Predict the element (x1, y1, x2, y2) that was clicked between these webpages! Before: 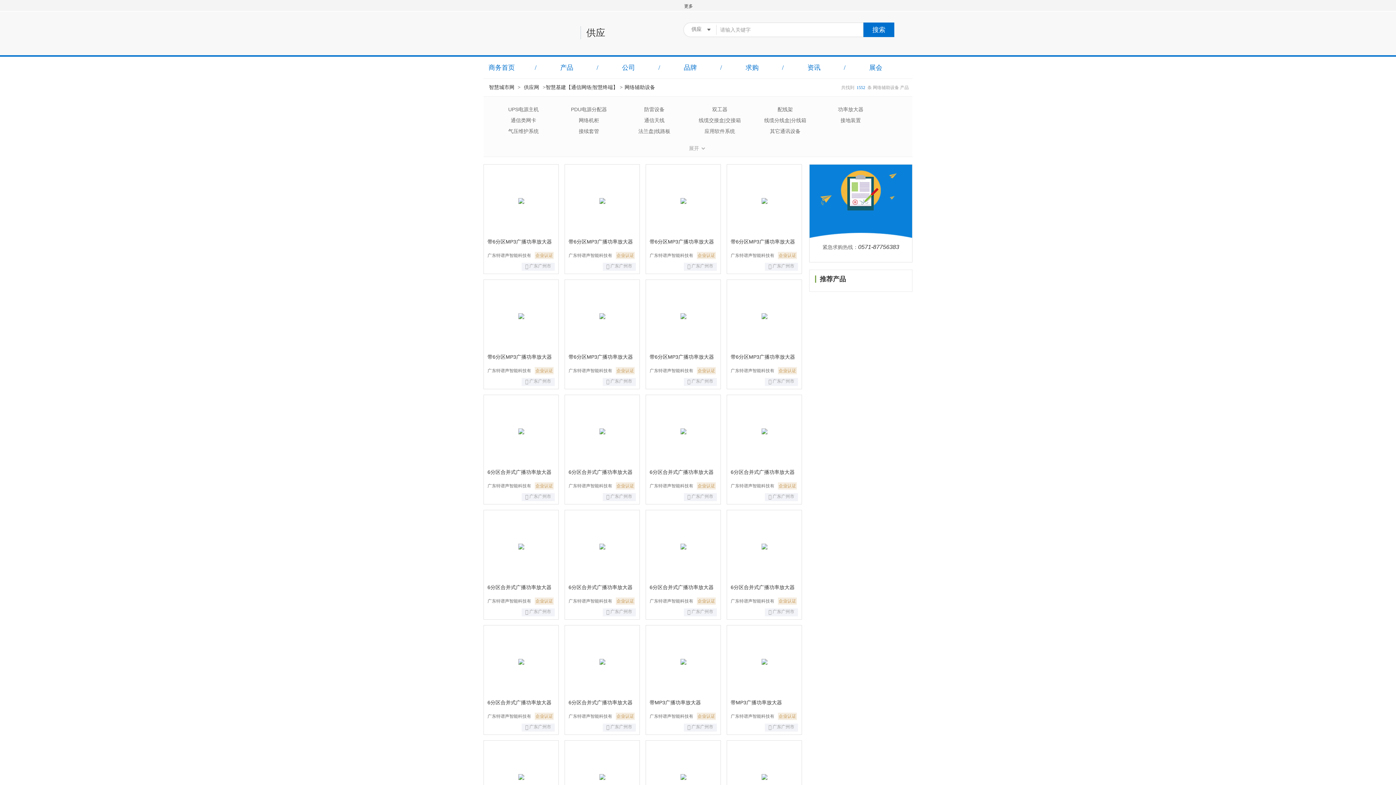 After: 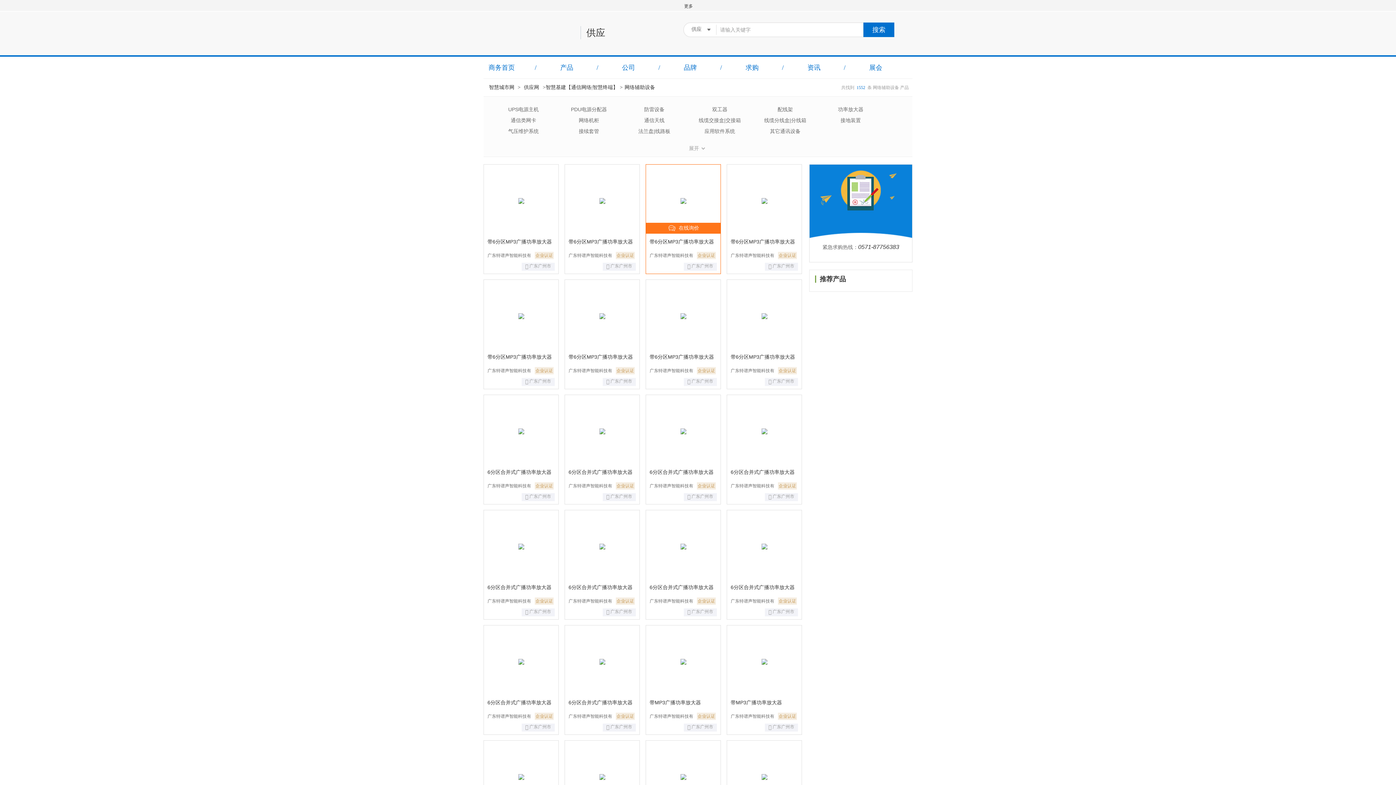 Action: bbox: (680, 198, 686, 203)